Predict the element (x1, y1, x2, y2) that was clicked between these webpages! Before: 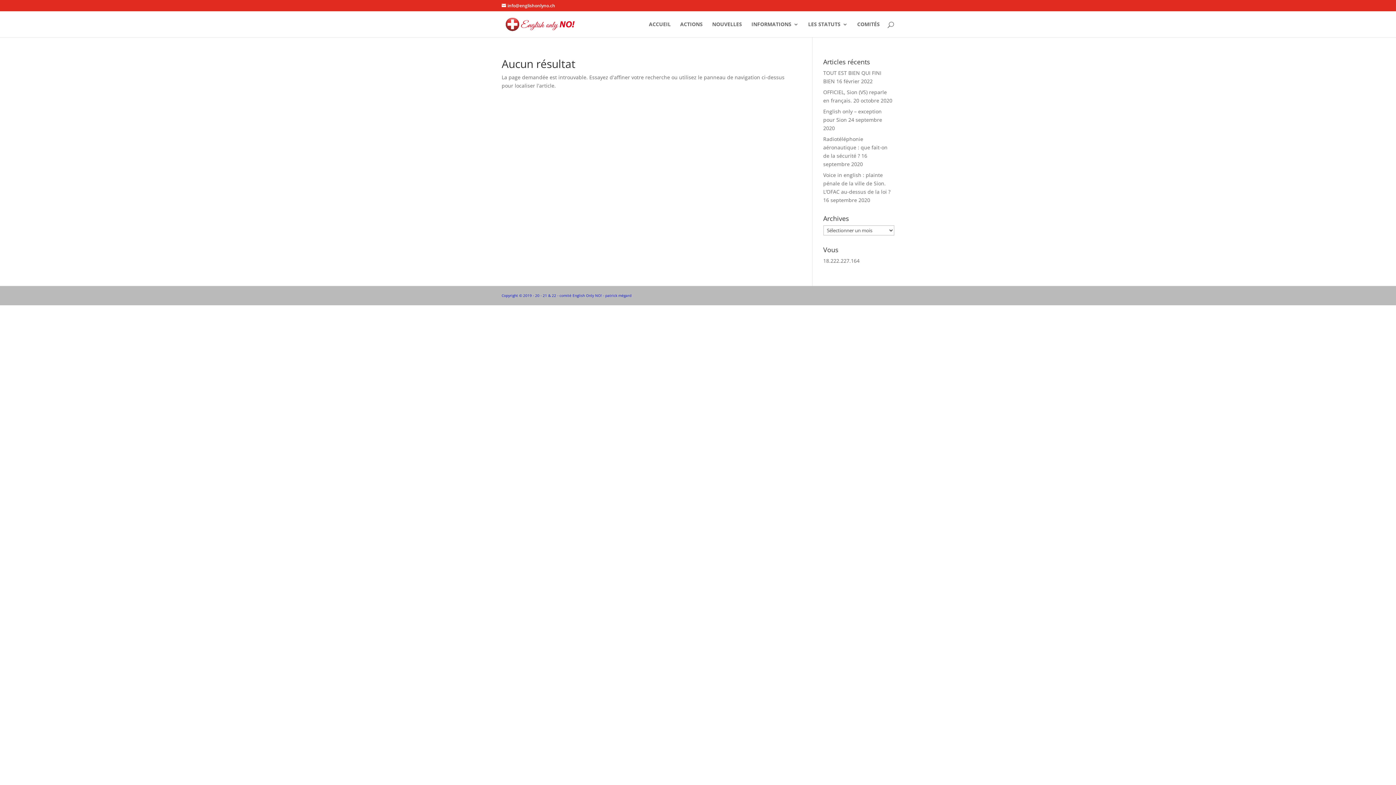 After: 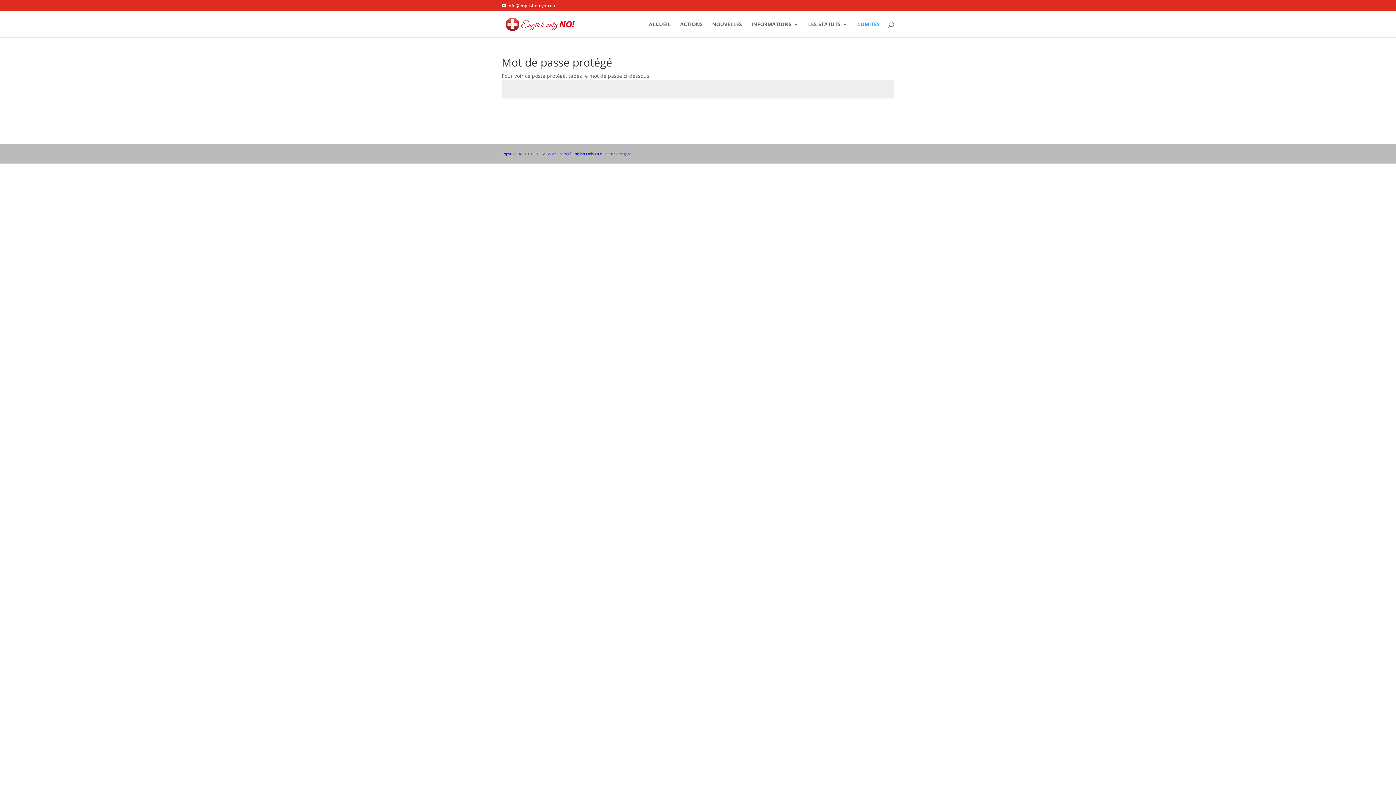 Action: bbox: (857, 21, 880, 37) label: COMITÉS